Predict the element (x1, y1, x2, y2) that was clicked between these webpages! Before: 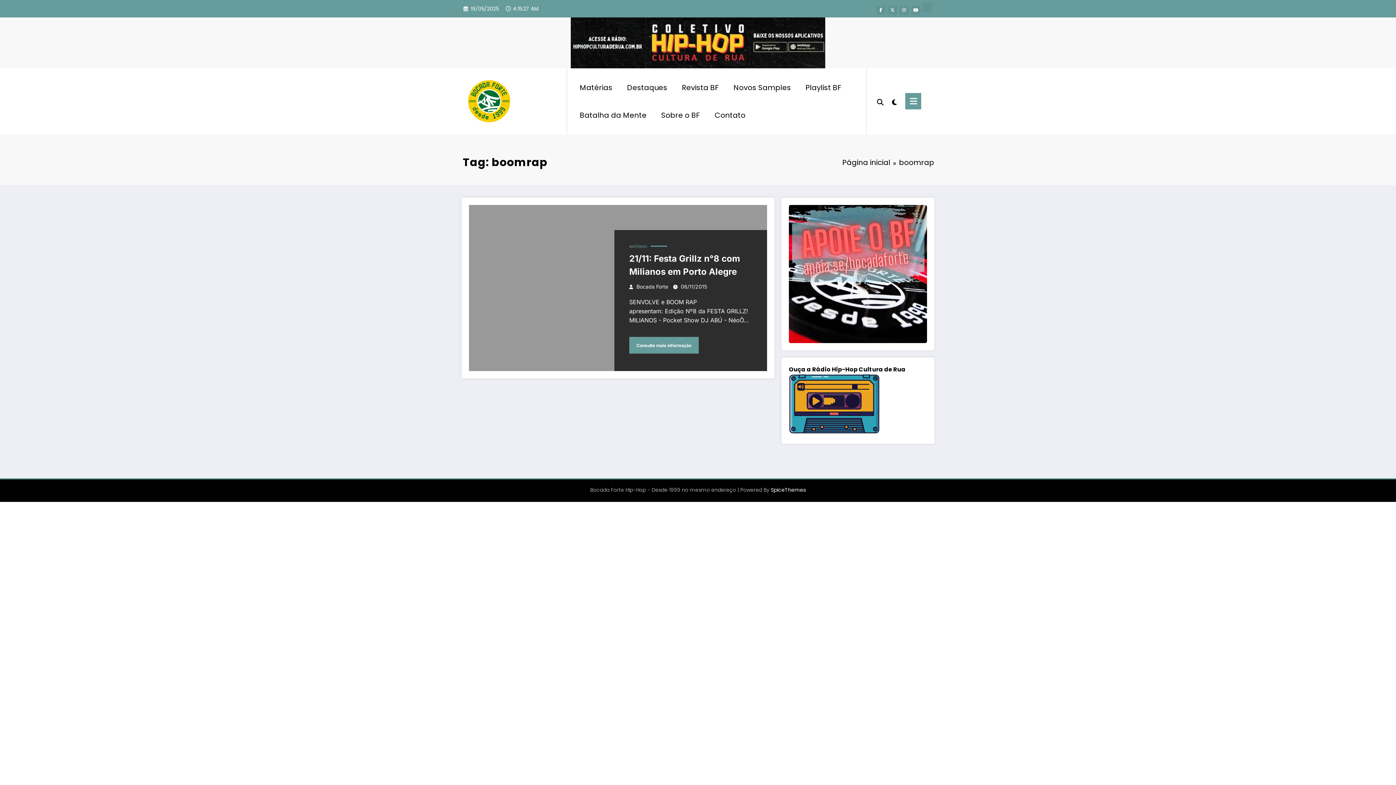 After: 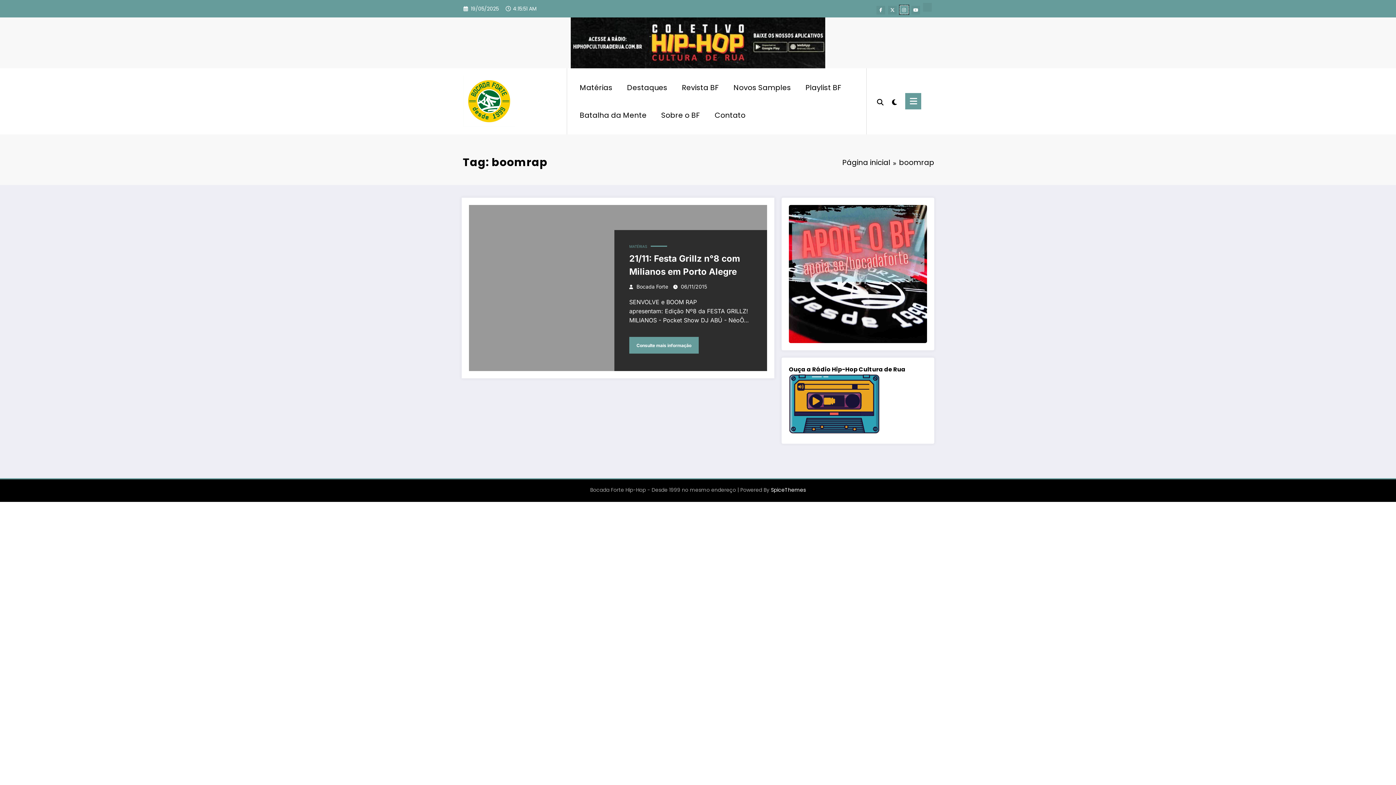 Action: bbox: (900, 5, 908, 14)